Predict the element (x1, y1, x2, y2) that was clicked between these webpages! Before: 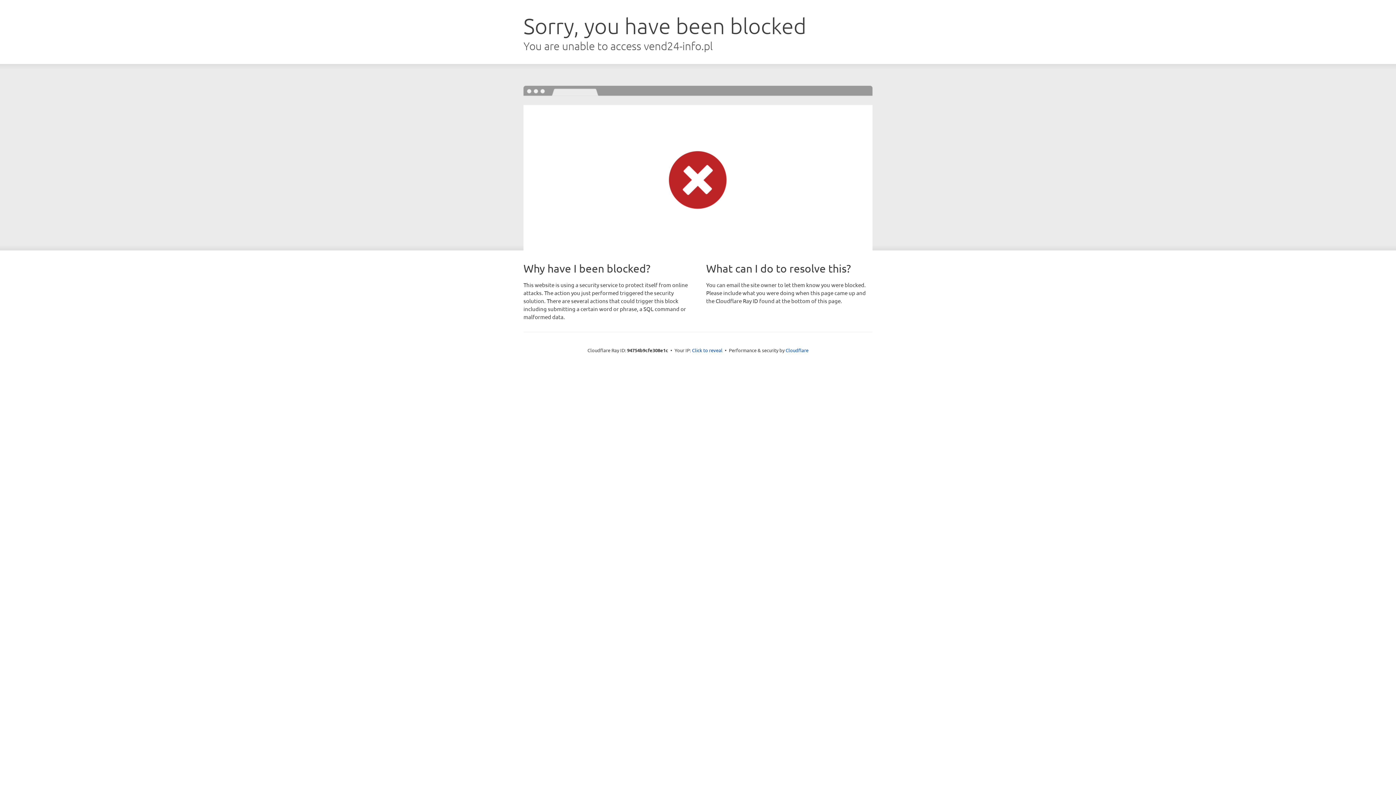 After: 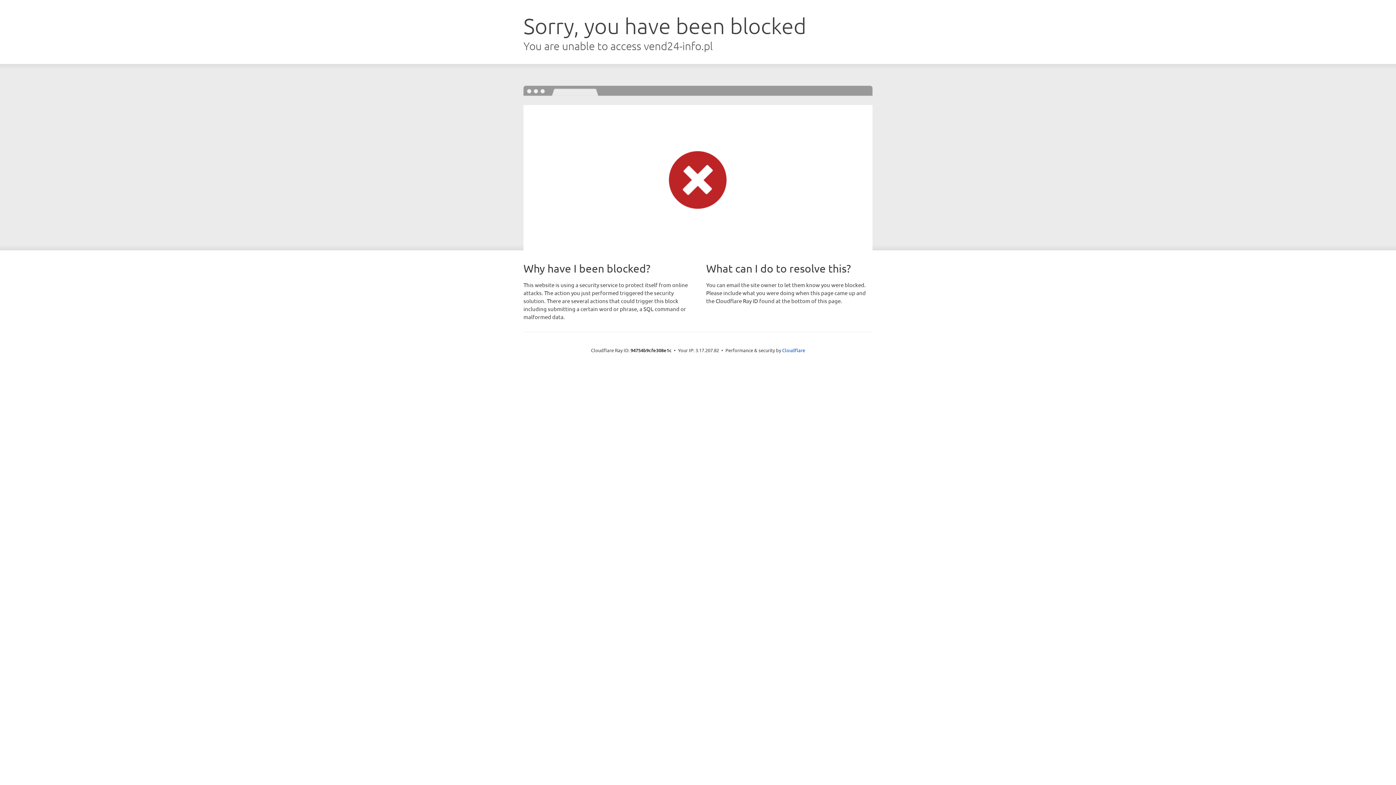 Action: label: Click to reveal bbox: (692, 346, 722, 353)